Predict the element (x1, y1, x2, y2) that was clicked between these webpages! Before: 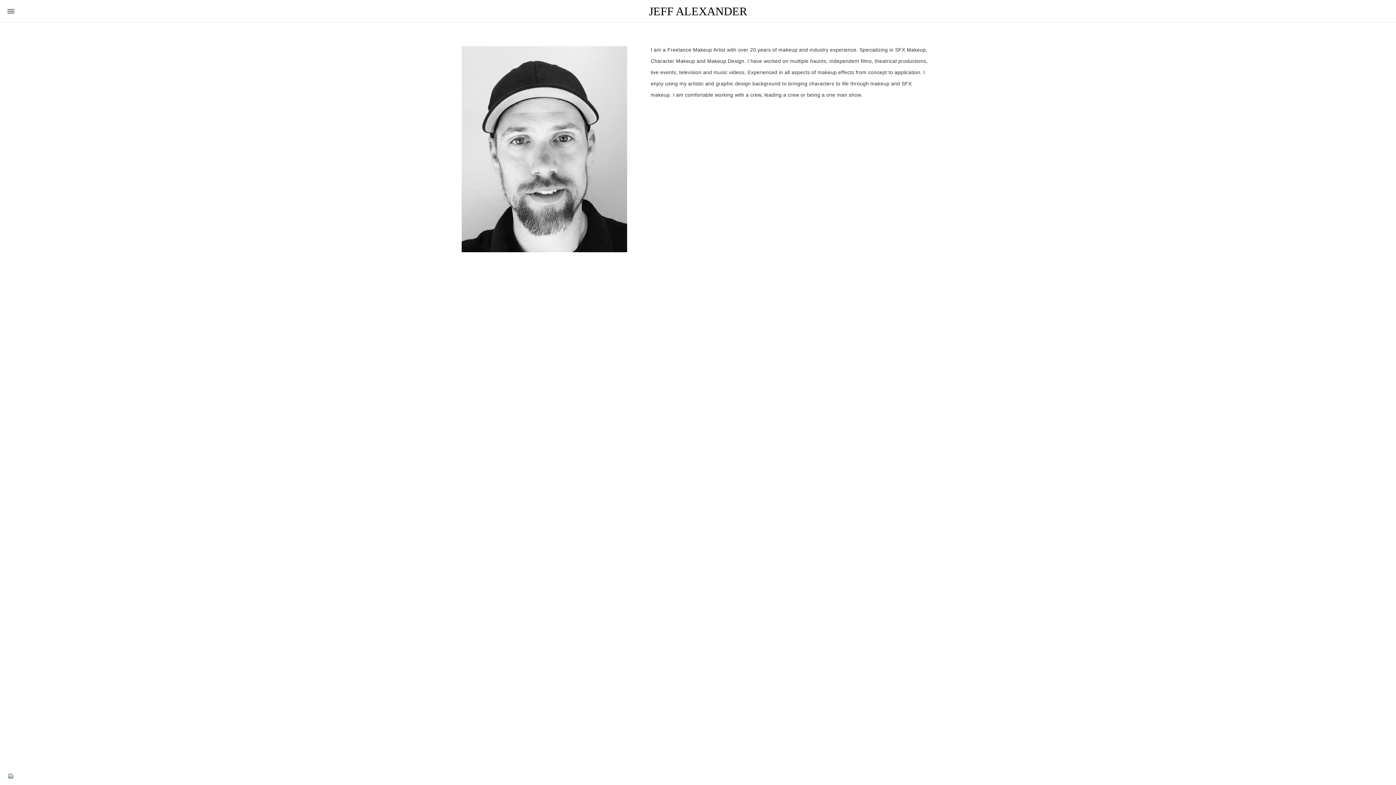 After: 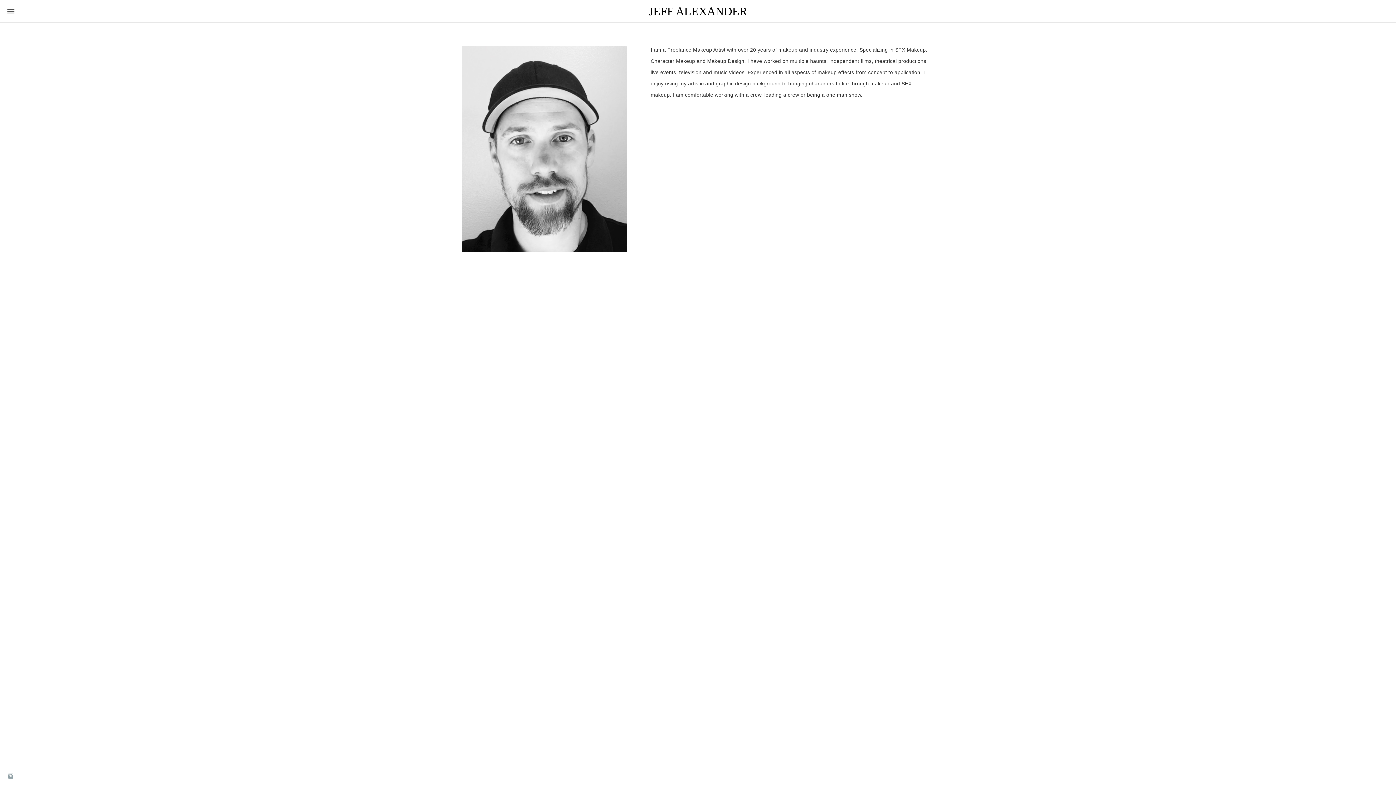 Action: bbox: (7, 775, 14, 781)